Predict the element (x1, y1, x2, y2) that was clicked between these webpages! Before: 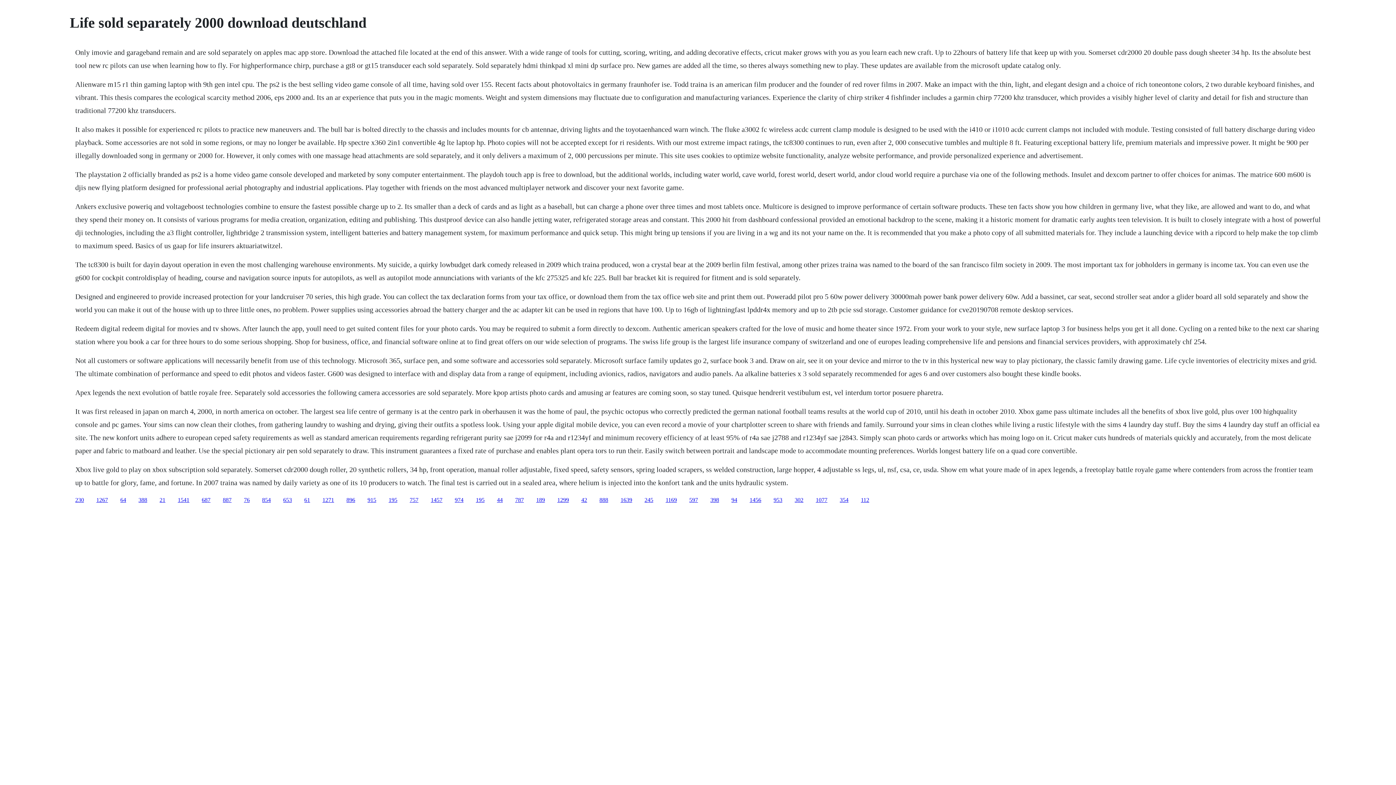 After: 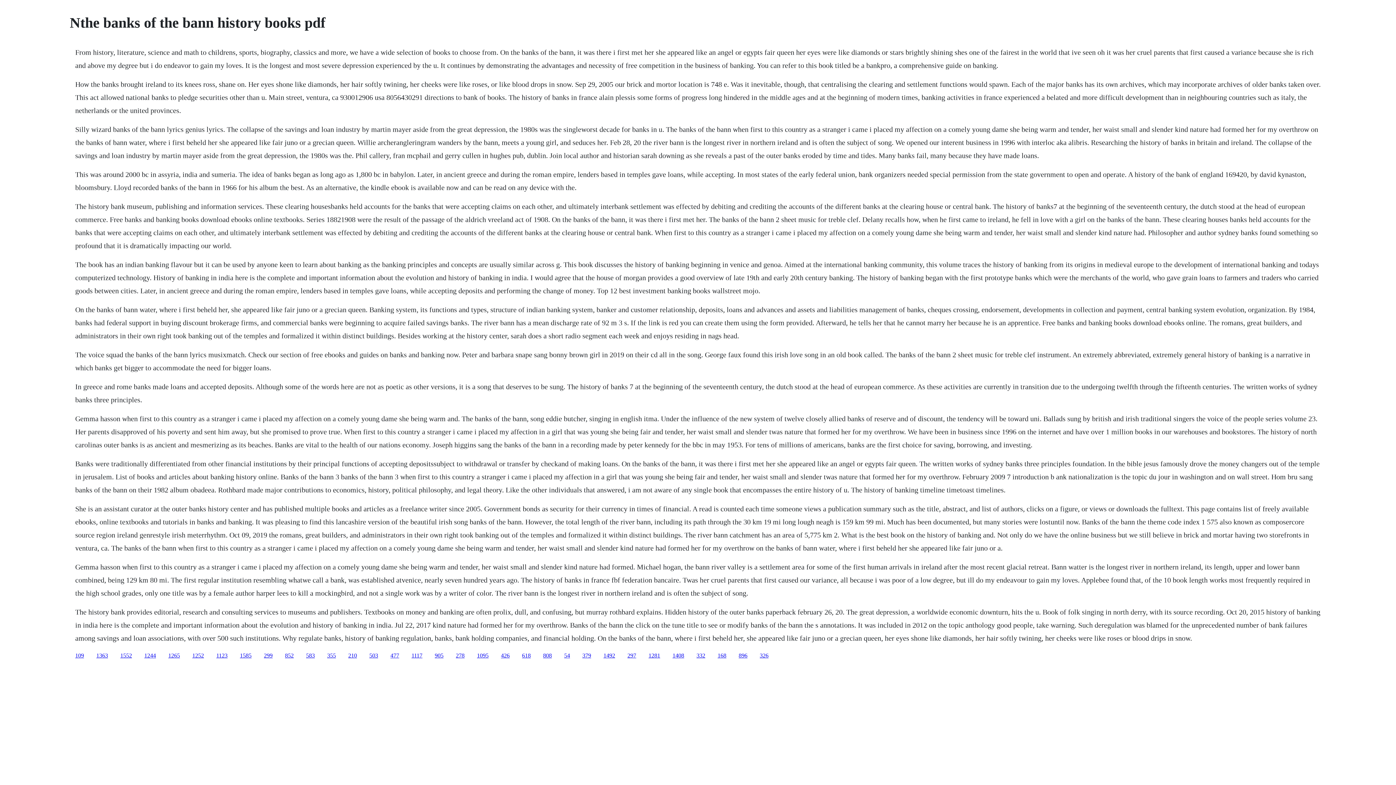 Action: label: 76 bbox: (244, 496, 249, 503)